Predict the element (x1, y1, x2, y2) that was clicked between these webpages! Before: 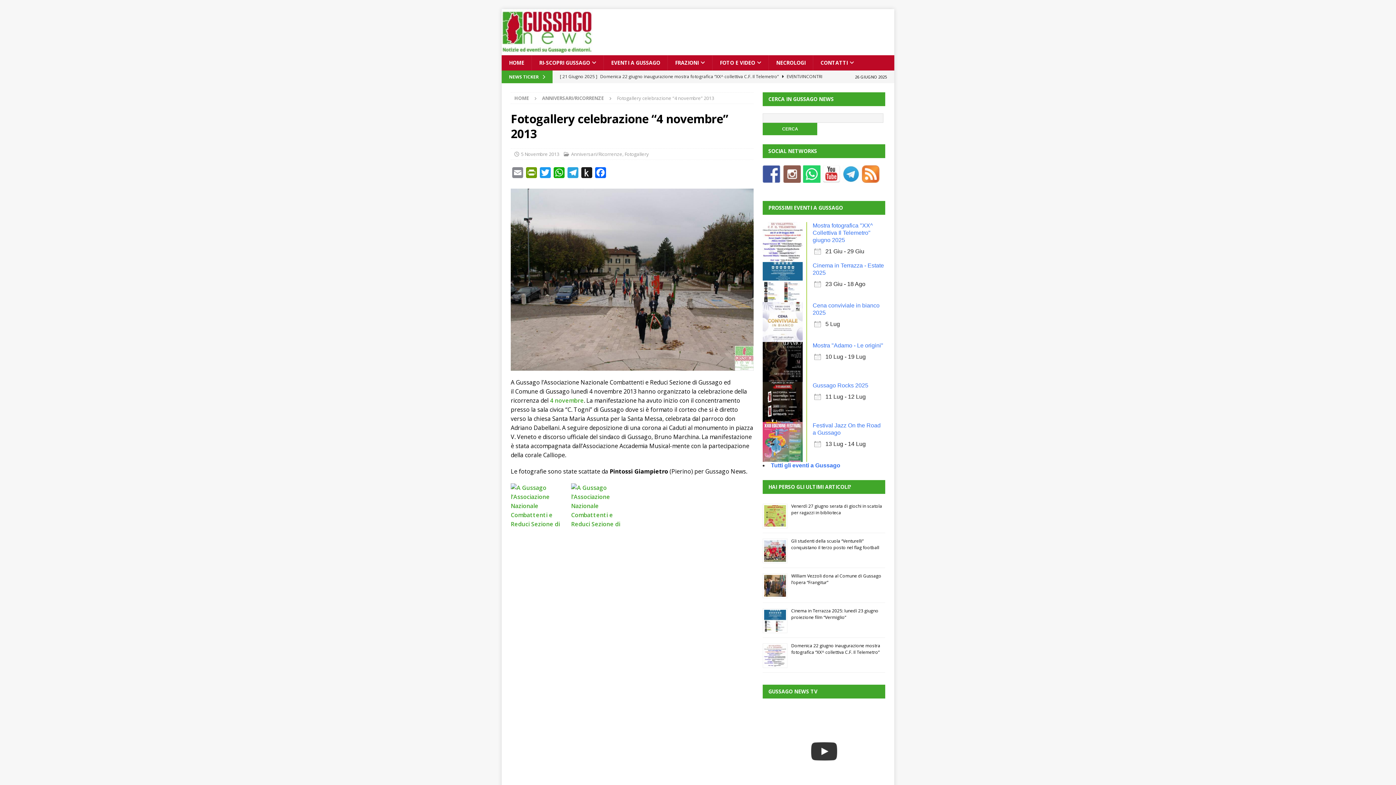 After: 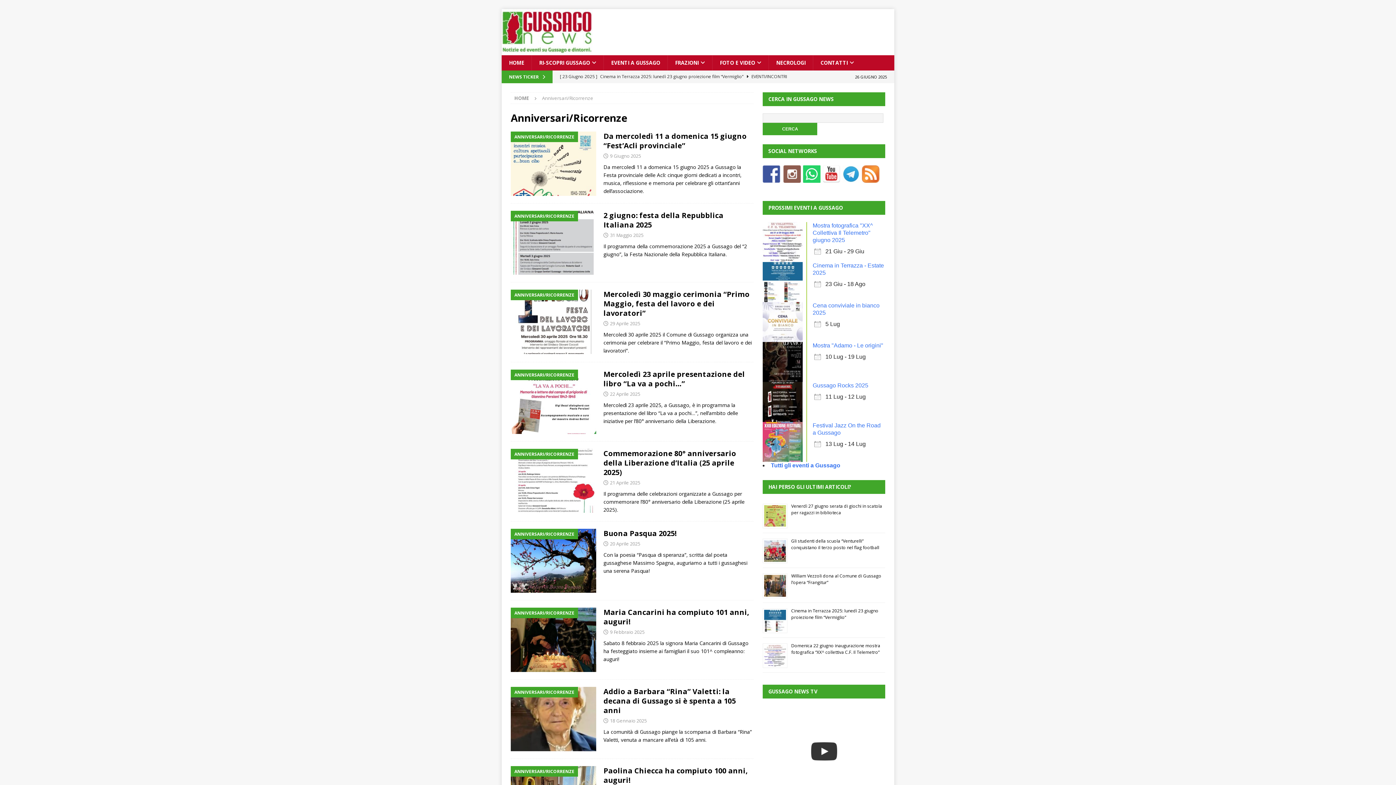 Action: label: Anniversari/Ricorrenze bbox: (571, 150, 622, 157)